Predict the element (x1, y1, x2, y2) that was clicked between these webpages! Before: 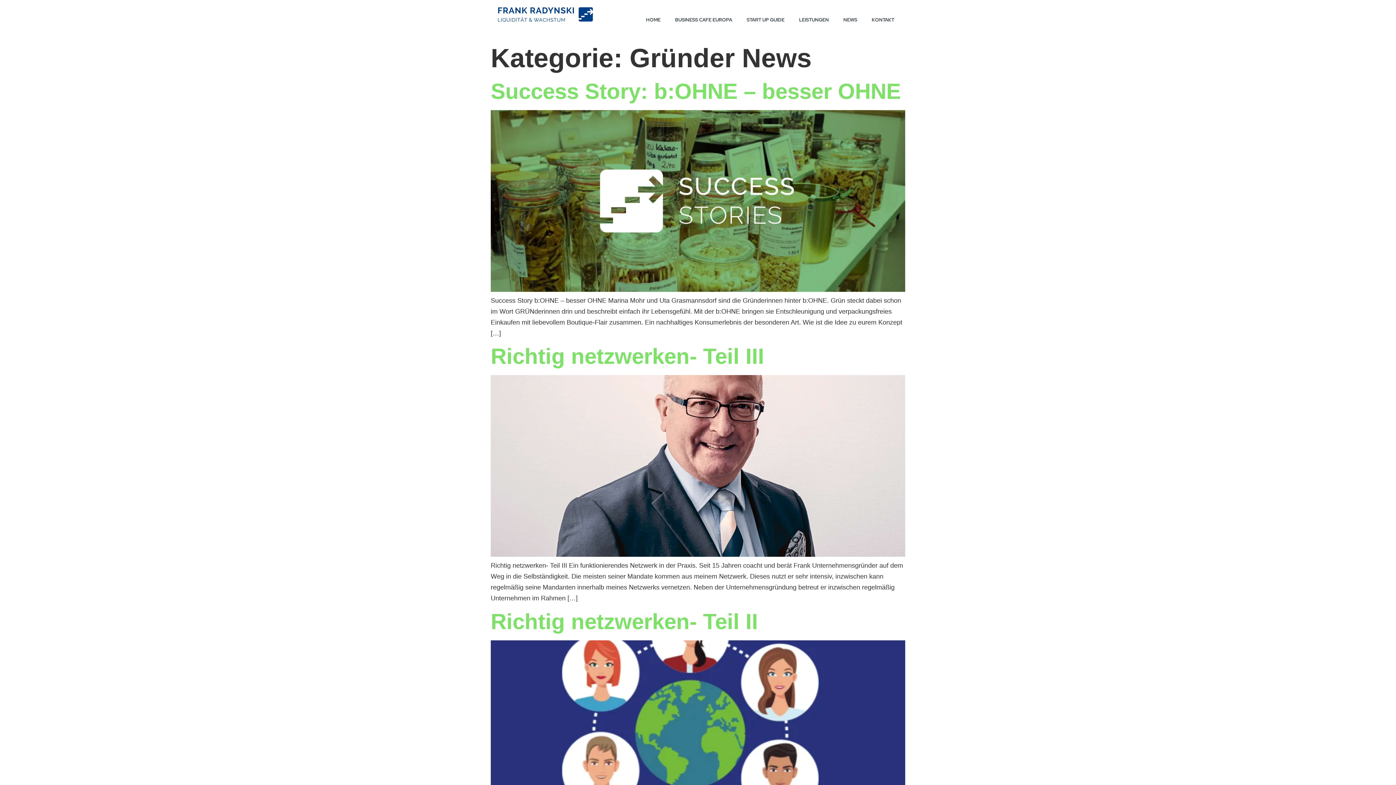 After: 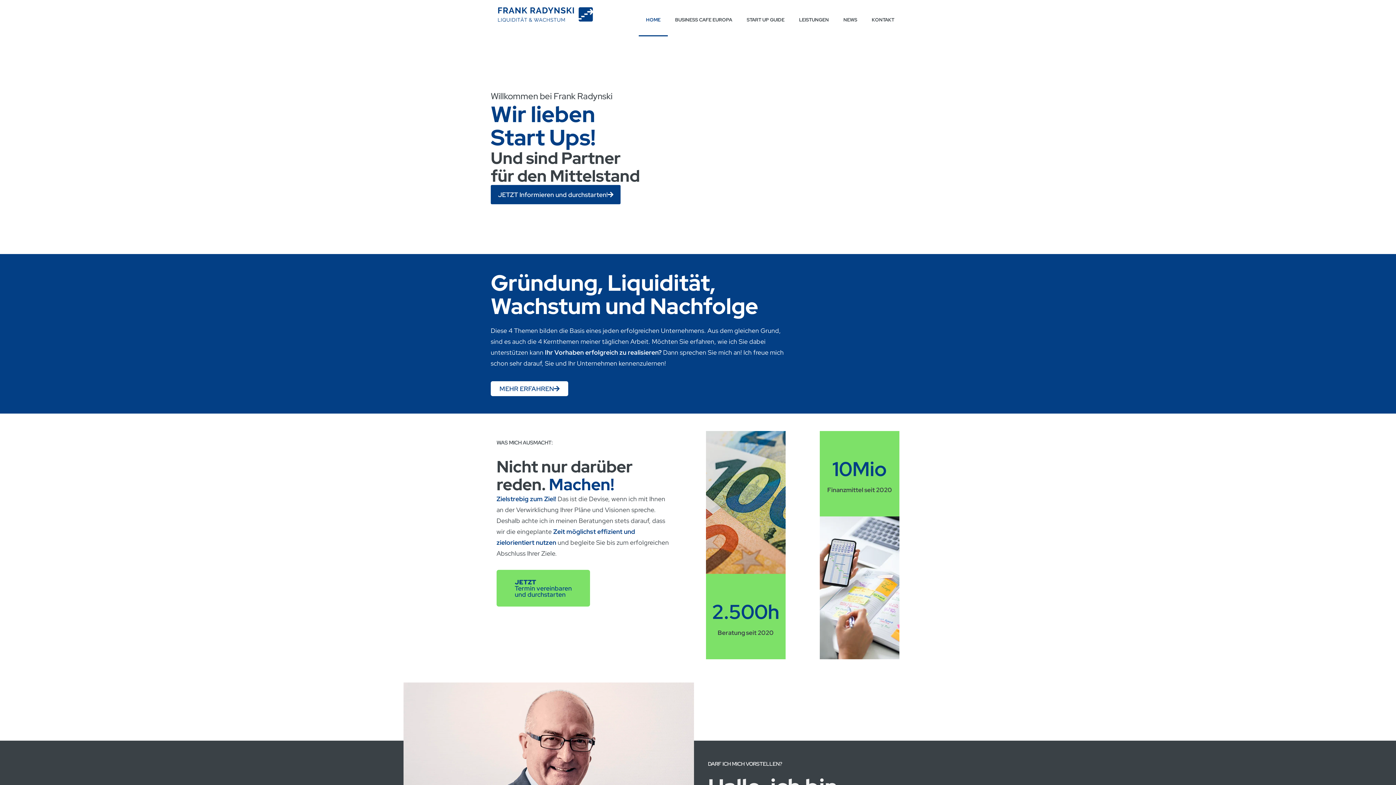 Action: bbox: (638, 3, 667, 36) label: HOME